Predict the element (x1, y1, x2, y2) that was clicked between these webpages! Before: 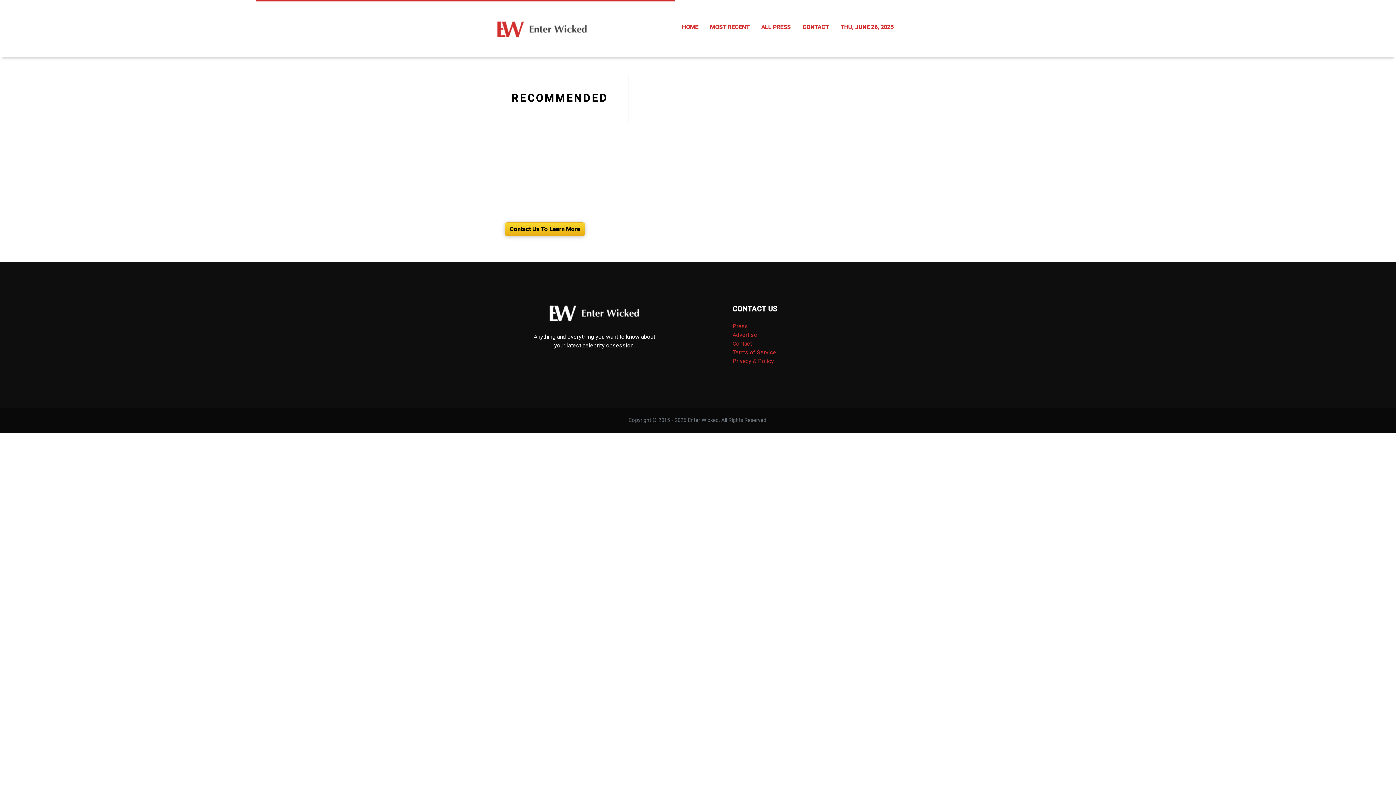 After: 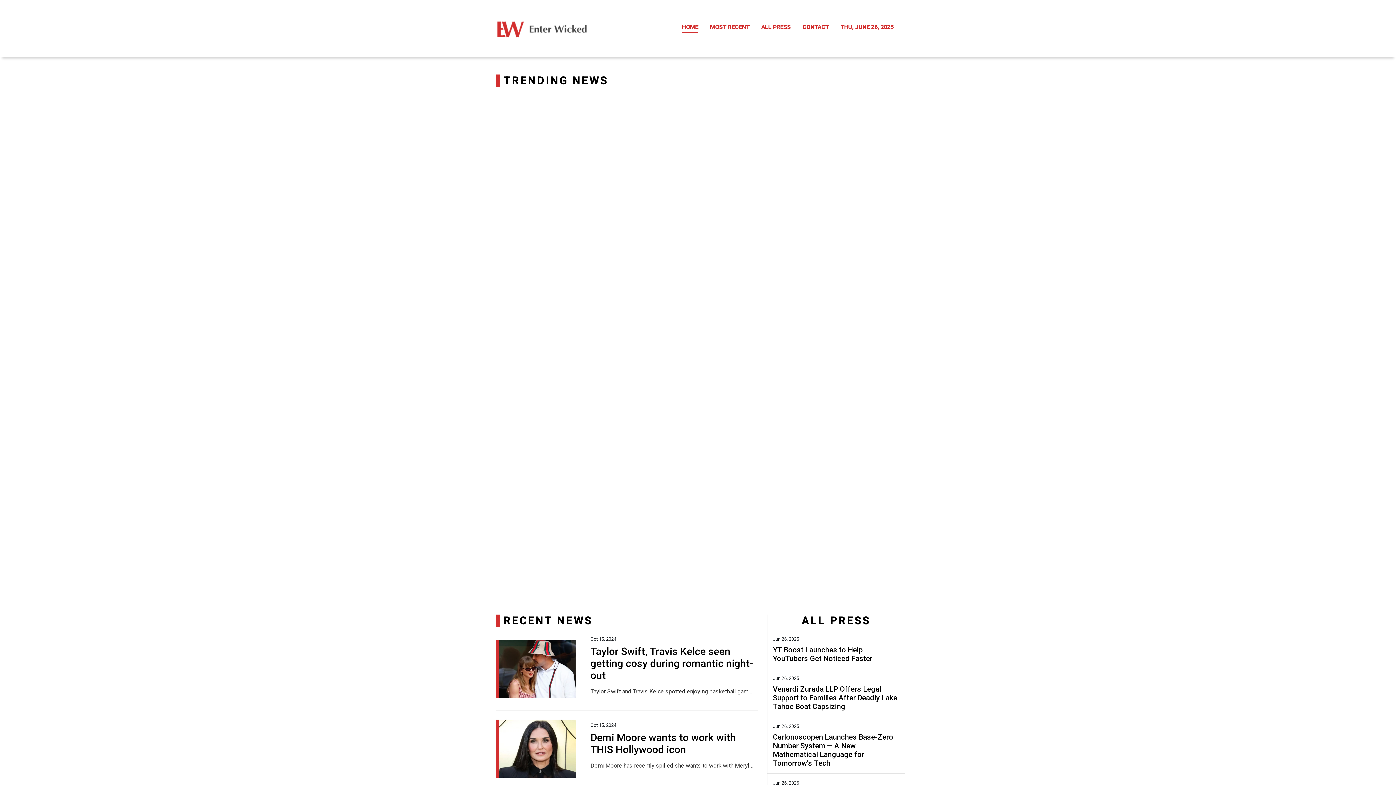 Action: bbox: (496, 24, 588, 31)